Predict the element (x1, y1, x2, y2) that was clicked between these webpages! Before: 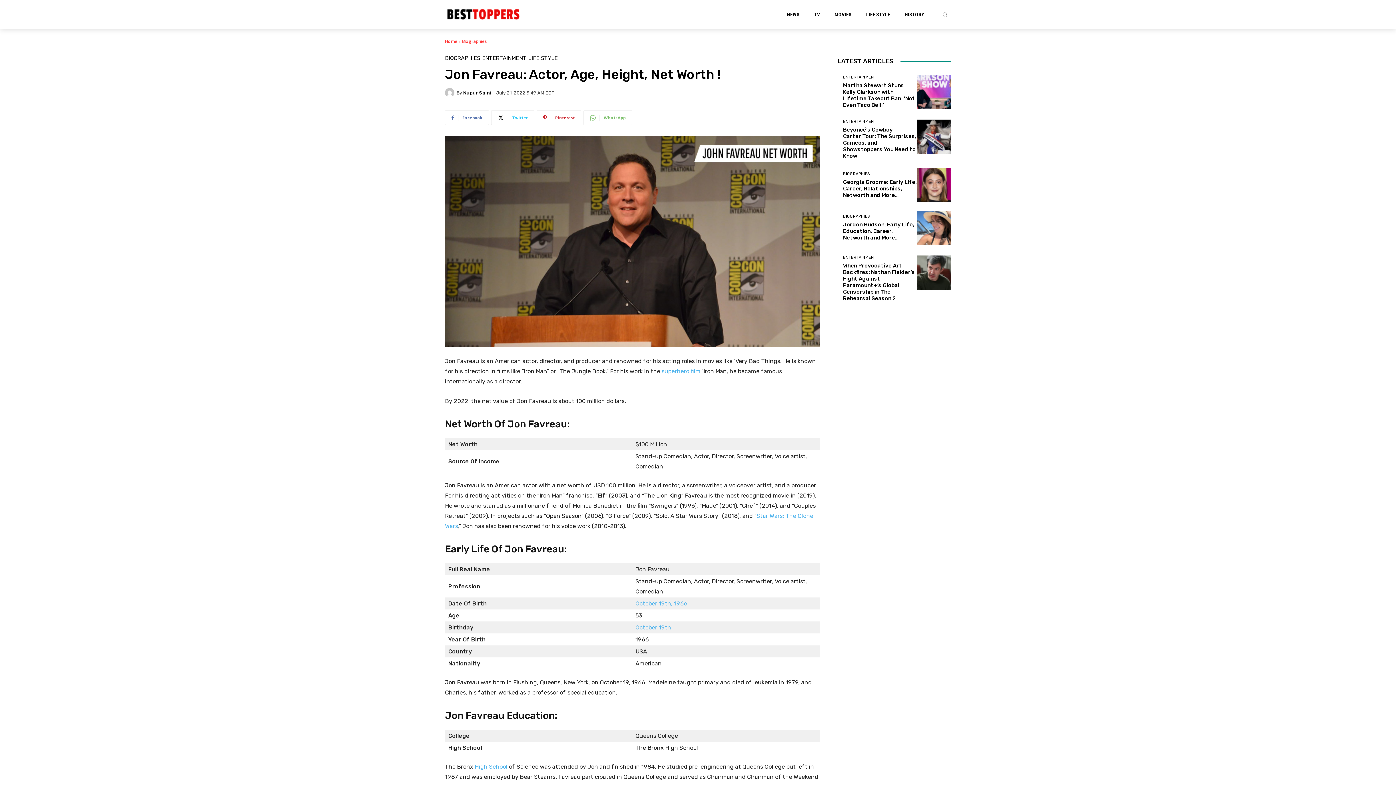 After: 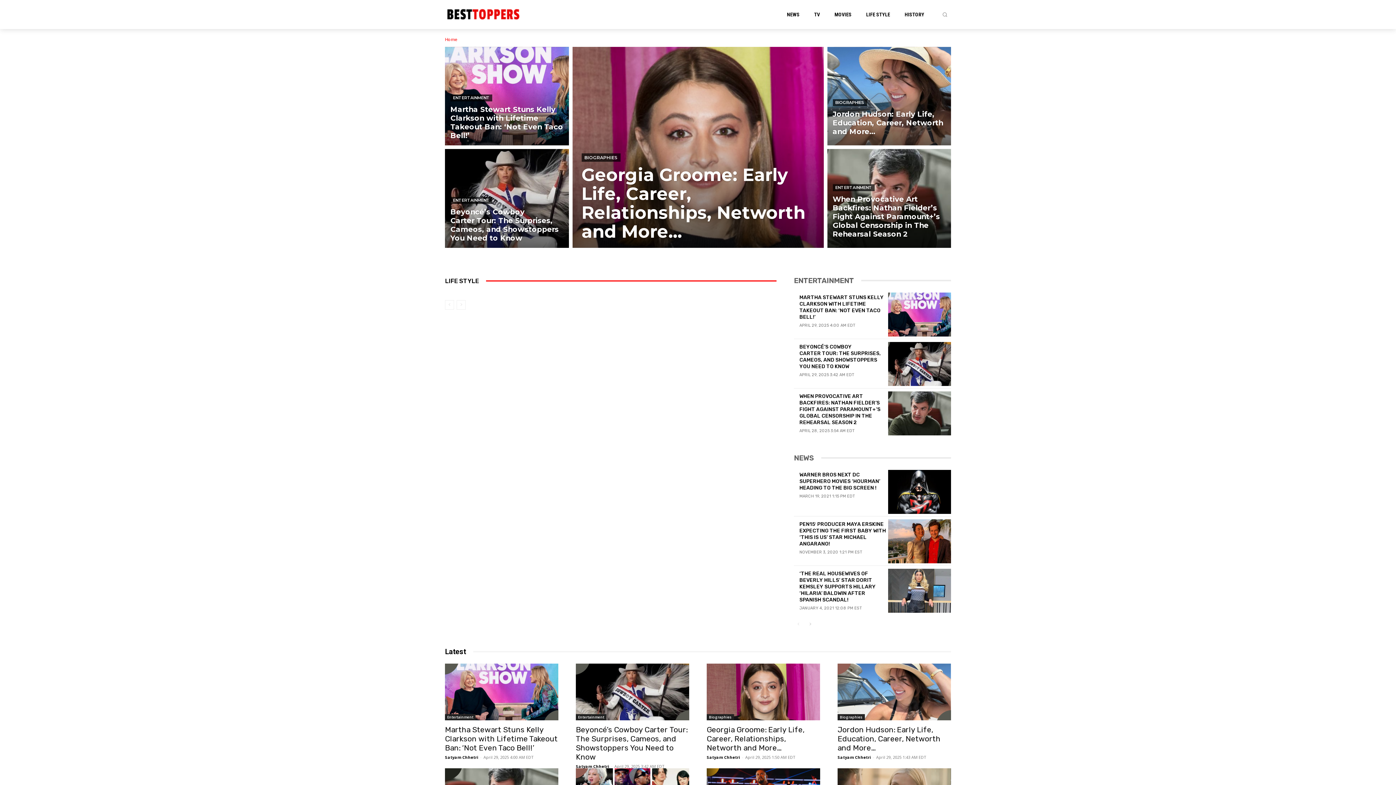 Action: bbox: (445, 38, 457, 44) label: Home